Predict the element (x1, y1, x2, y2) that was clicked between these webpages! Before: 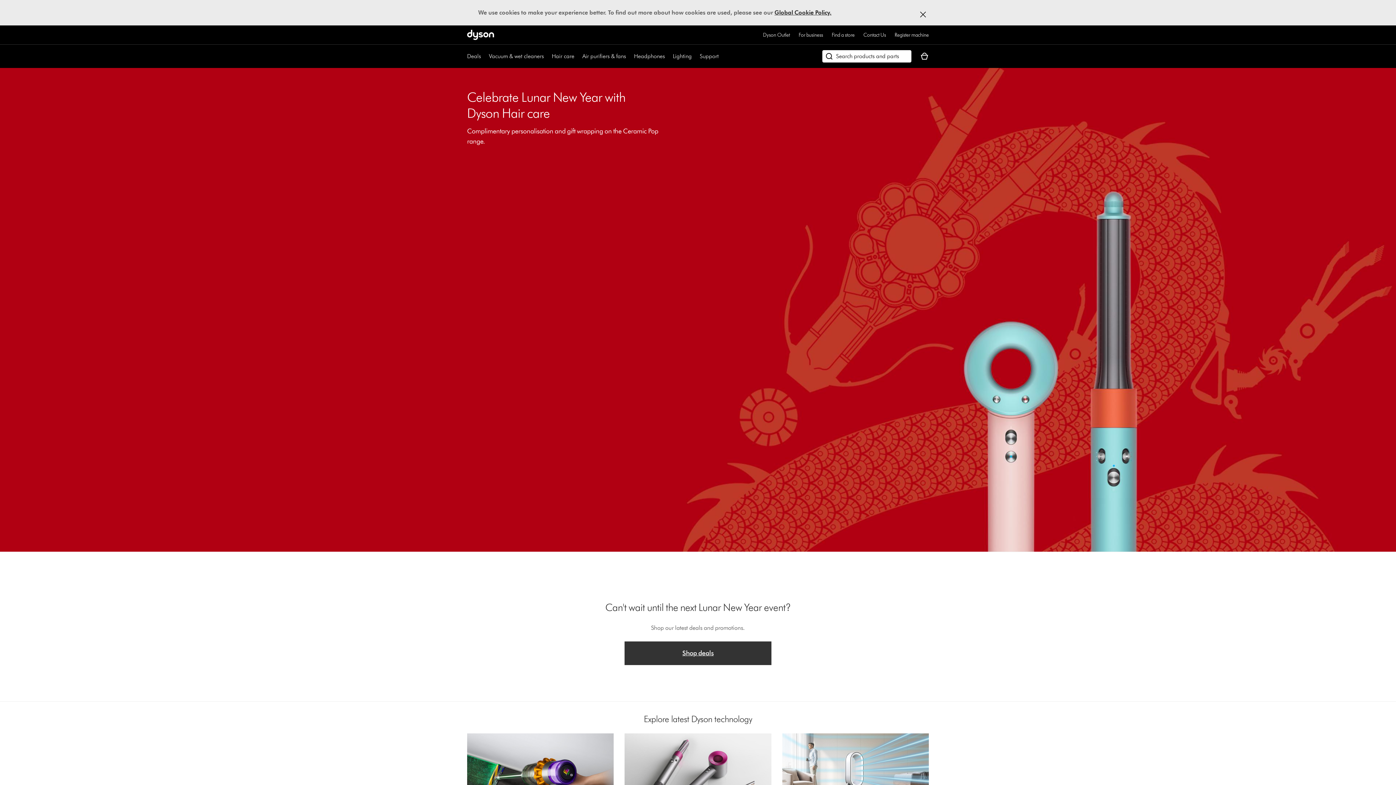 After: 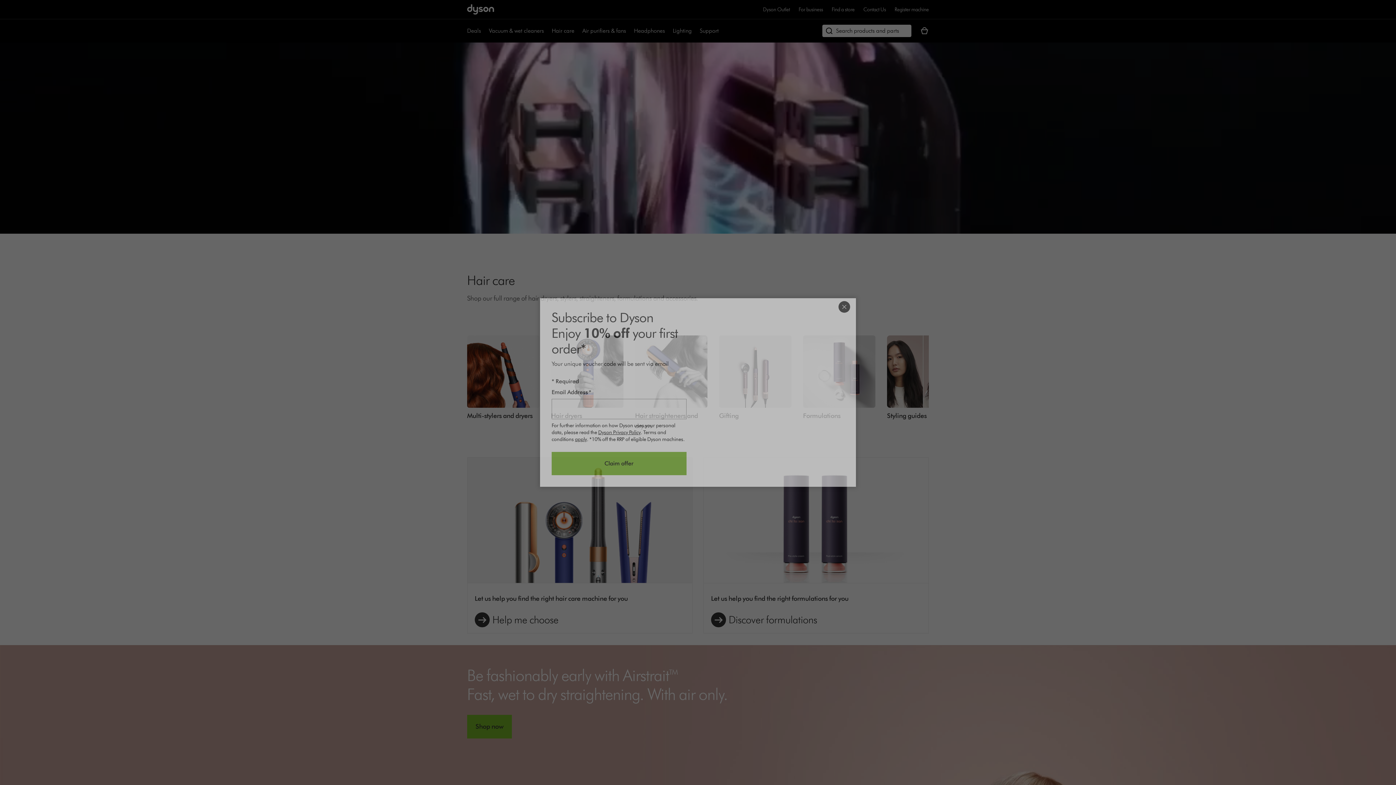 Action: label: Hair care bbox: (552, 52, 574, 60)